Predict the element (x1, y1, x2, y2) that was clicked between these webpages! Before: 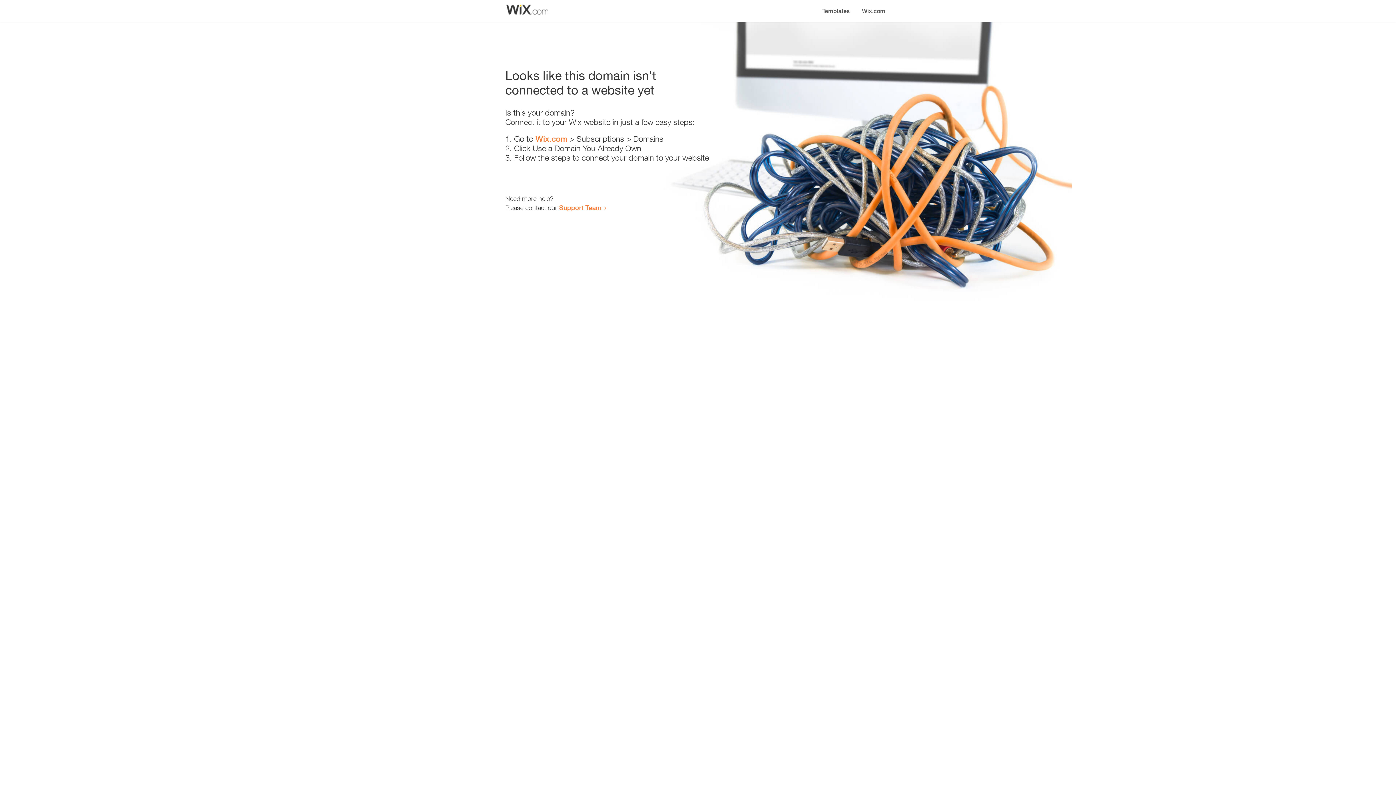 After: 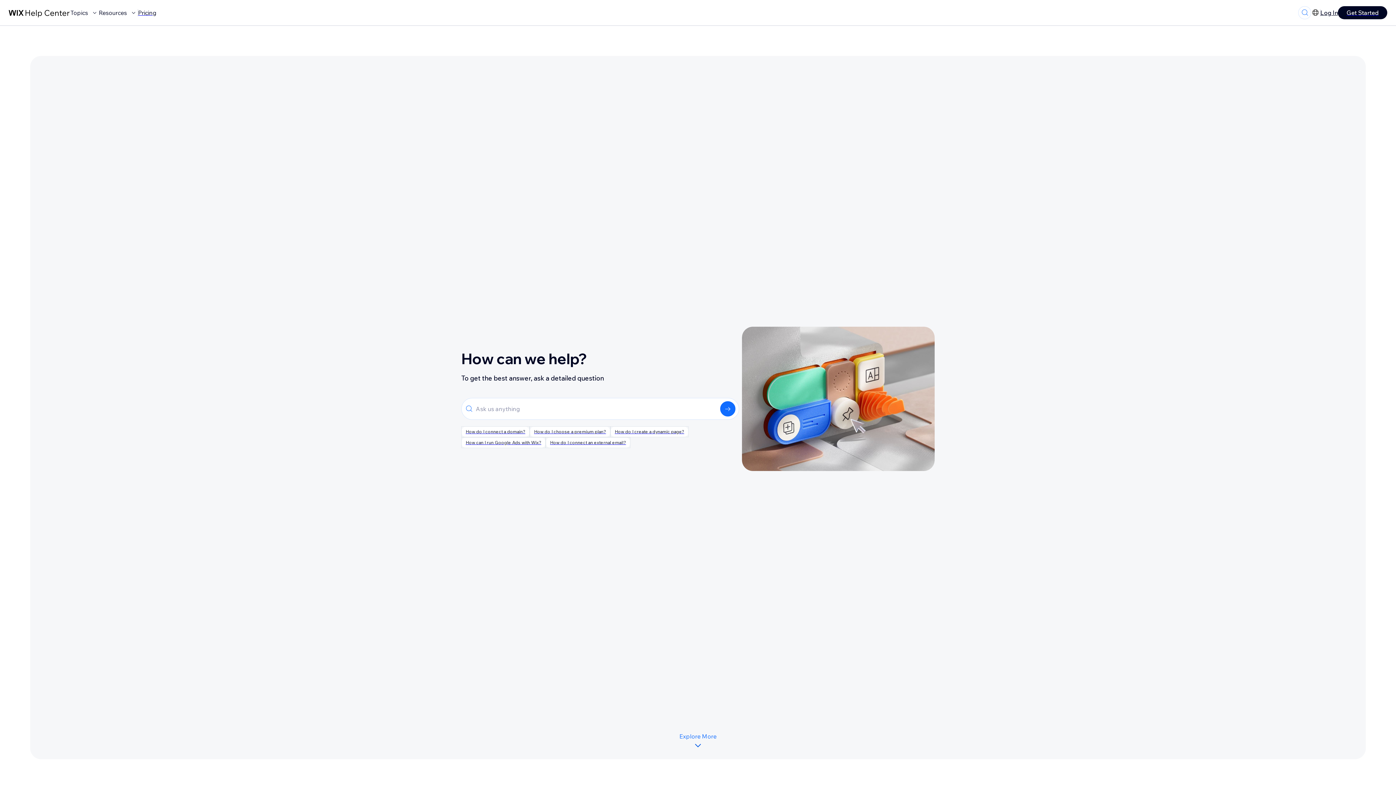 Action: bbox: (559, 203, 601, 211) label: Support Team